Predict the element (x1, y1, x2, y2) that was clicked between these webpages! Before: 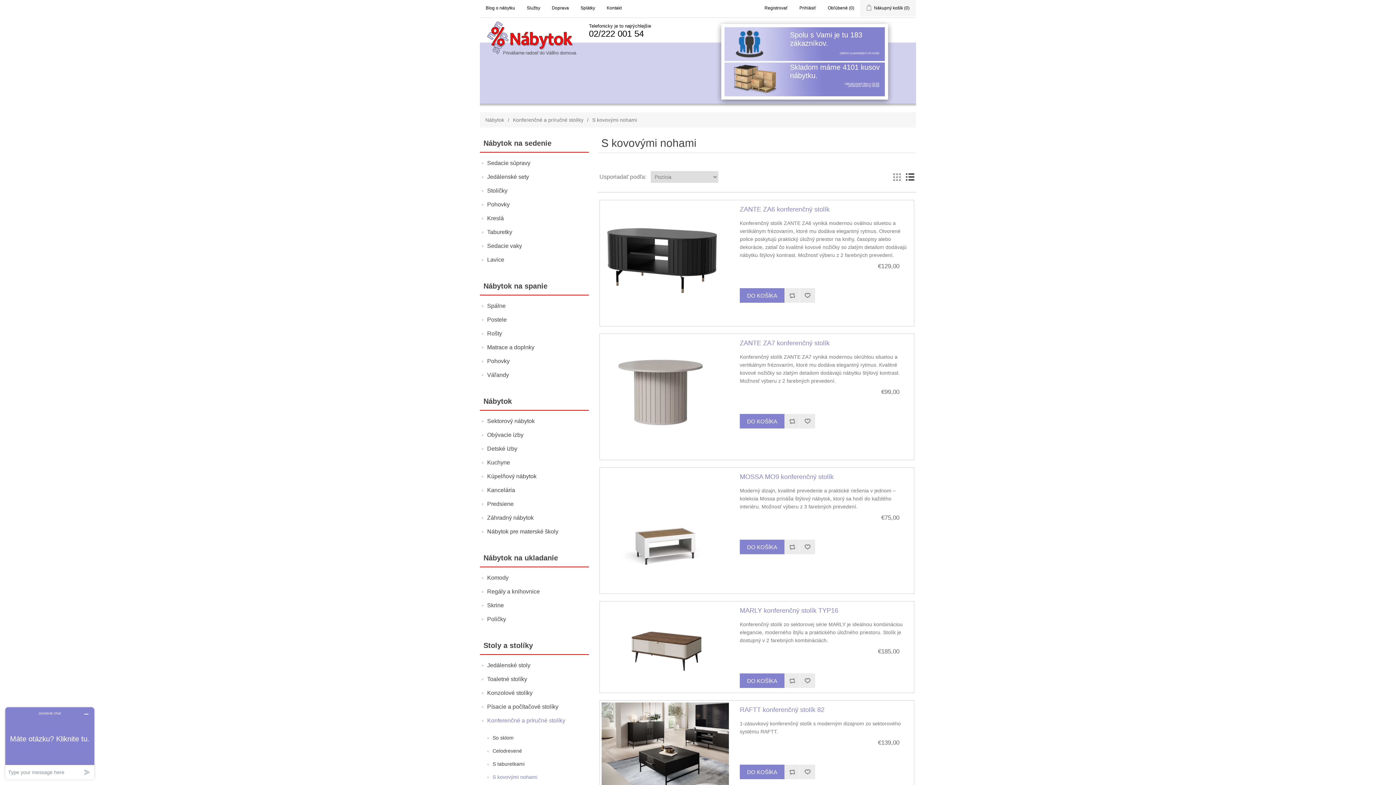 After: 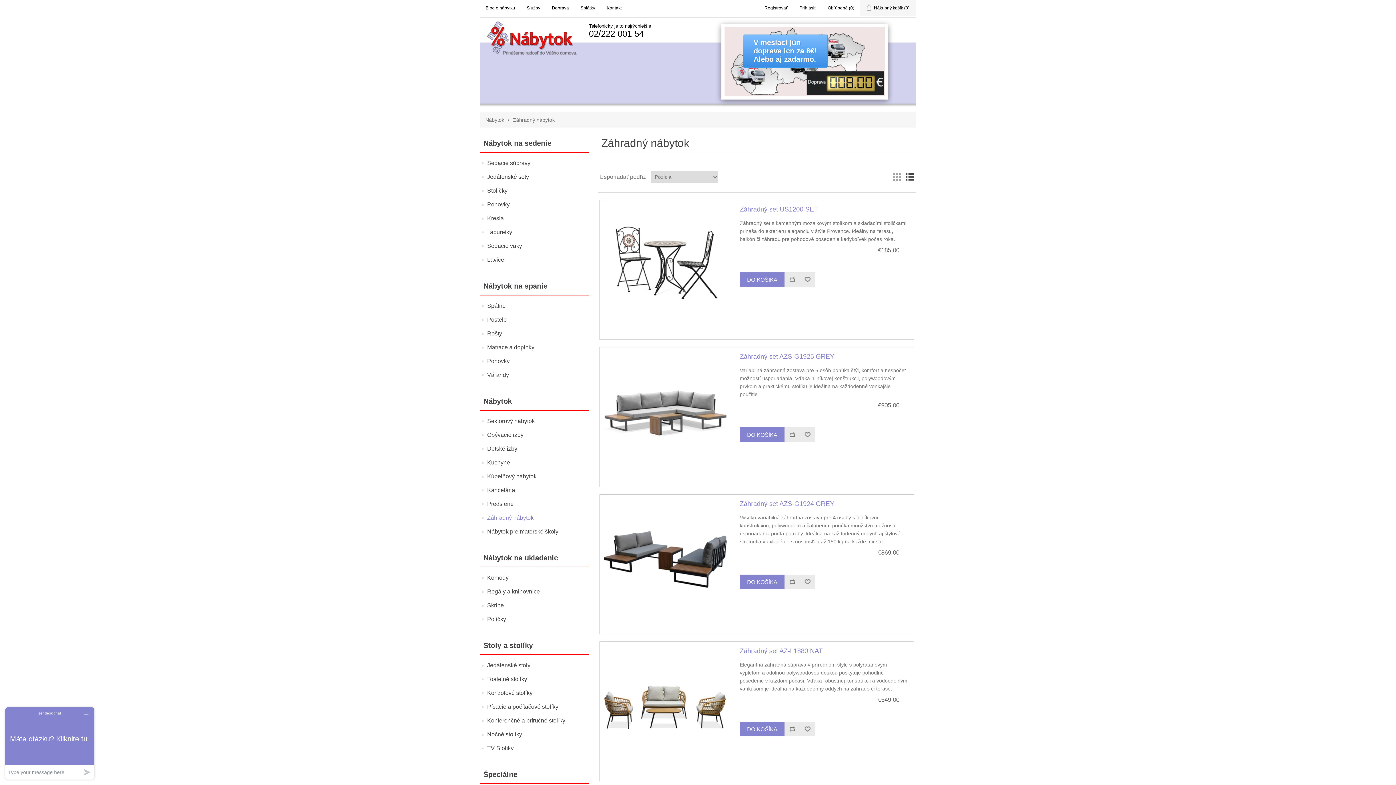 Action: bbox: (487, 513, 533, 523) label: Záhradný nábytok